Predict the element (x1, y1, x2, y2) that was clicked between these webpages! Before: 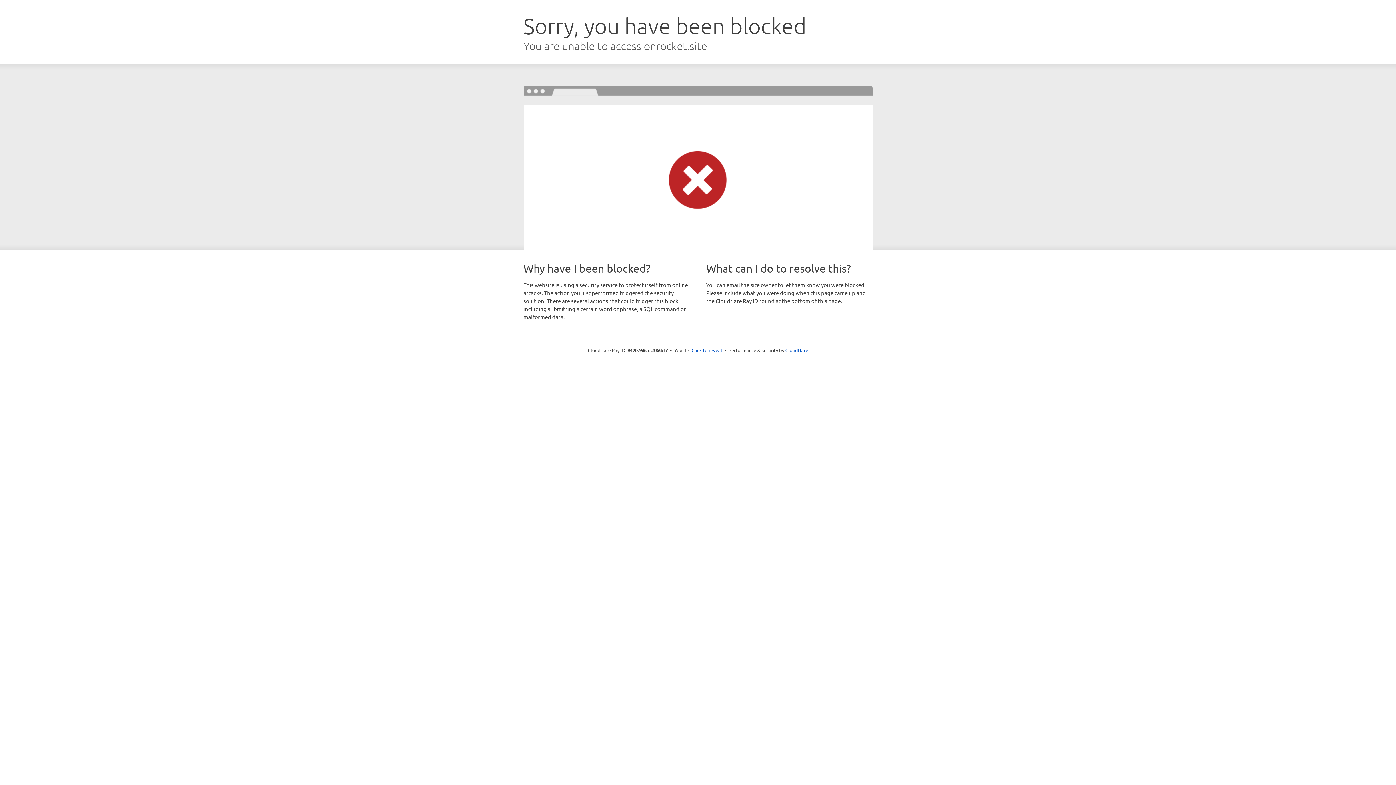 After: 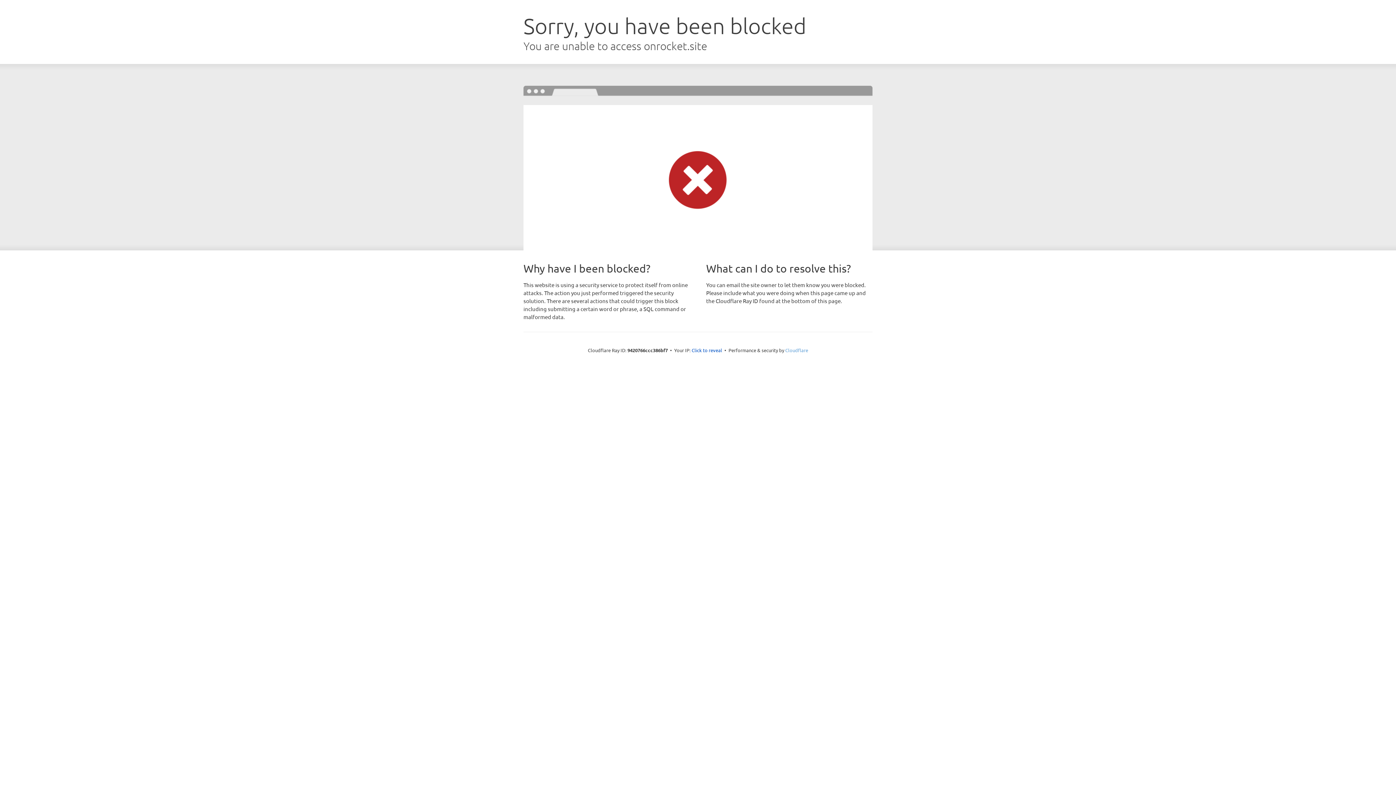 Action: label: Cloudflare bbox: (785, 347, 808, 353)